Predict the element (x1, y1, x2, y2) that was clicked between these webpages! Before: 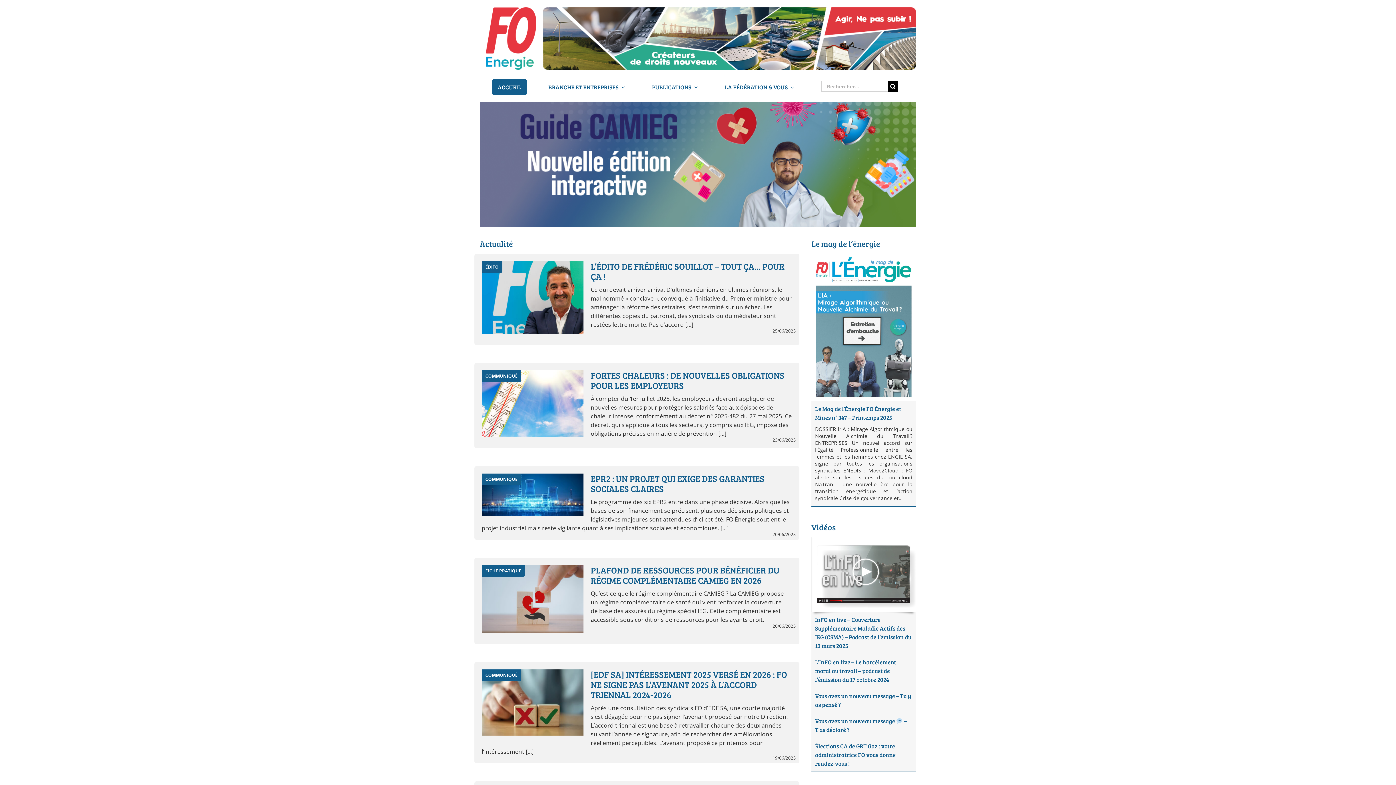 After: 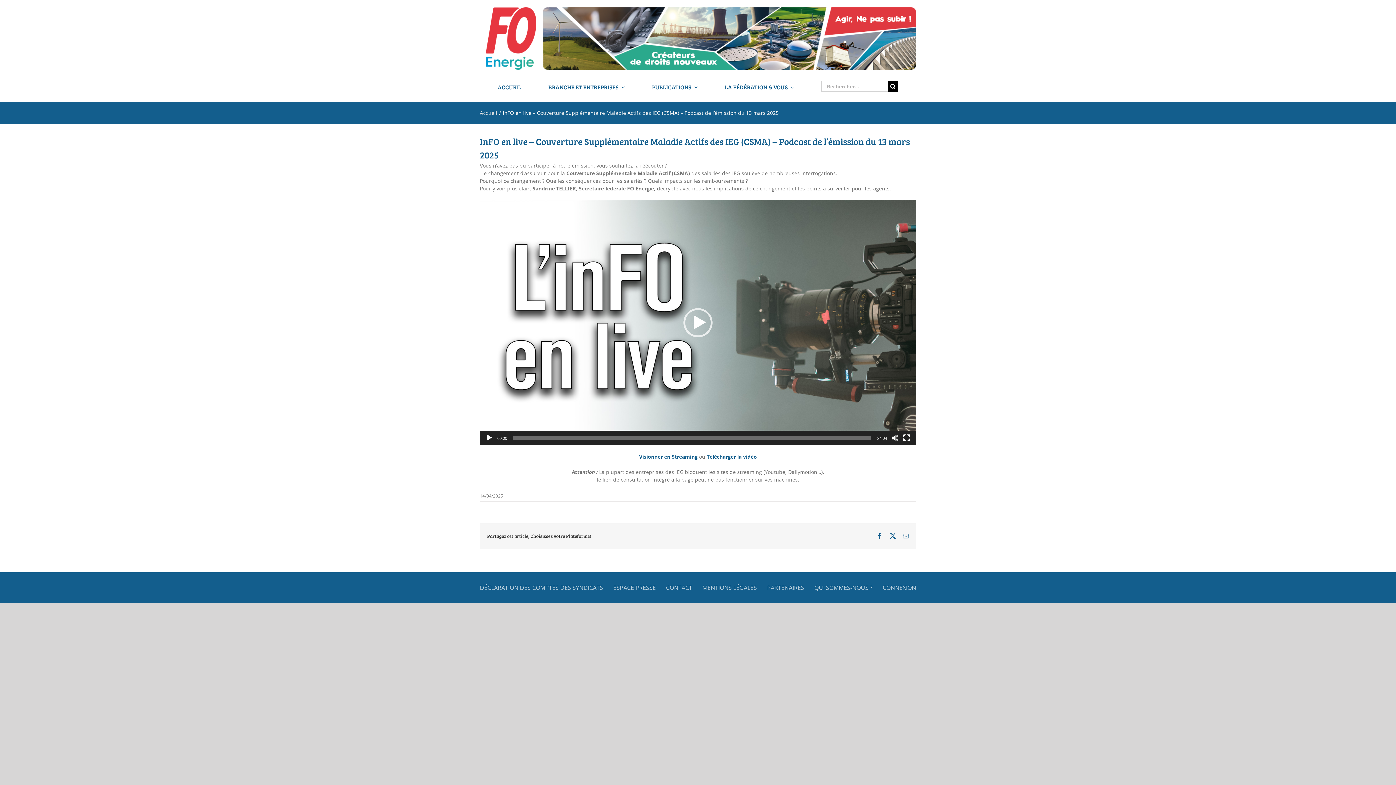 Action: label: InFO en live – Couverture Supplémentaire Maladie Actifs des IEG (CSMA) – Podcast de l’émission du 13 mars 2025 bbox: (811, 611, 916, 654)